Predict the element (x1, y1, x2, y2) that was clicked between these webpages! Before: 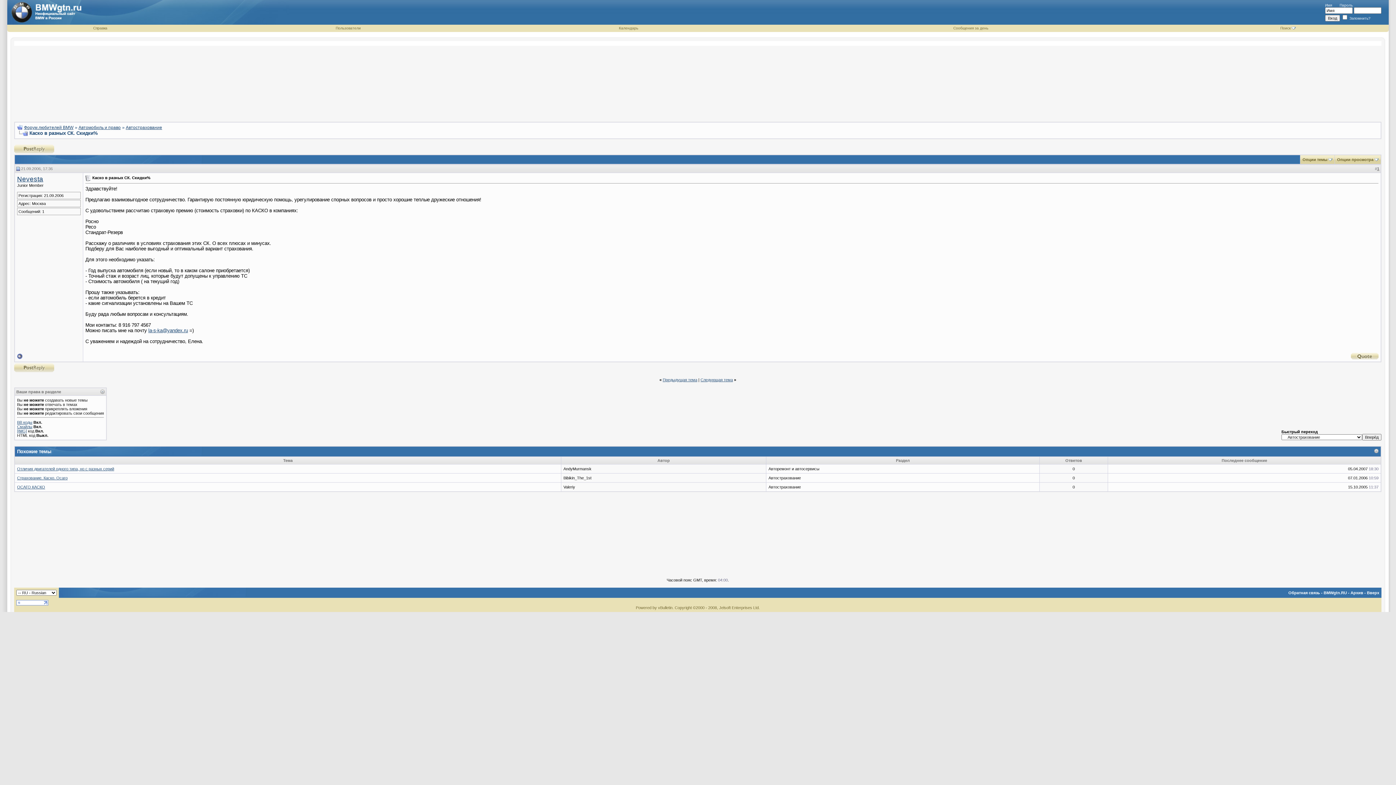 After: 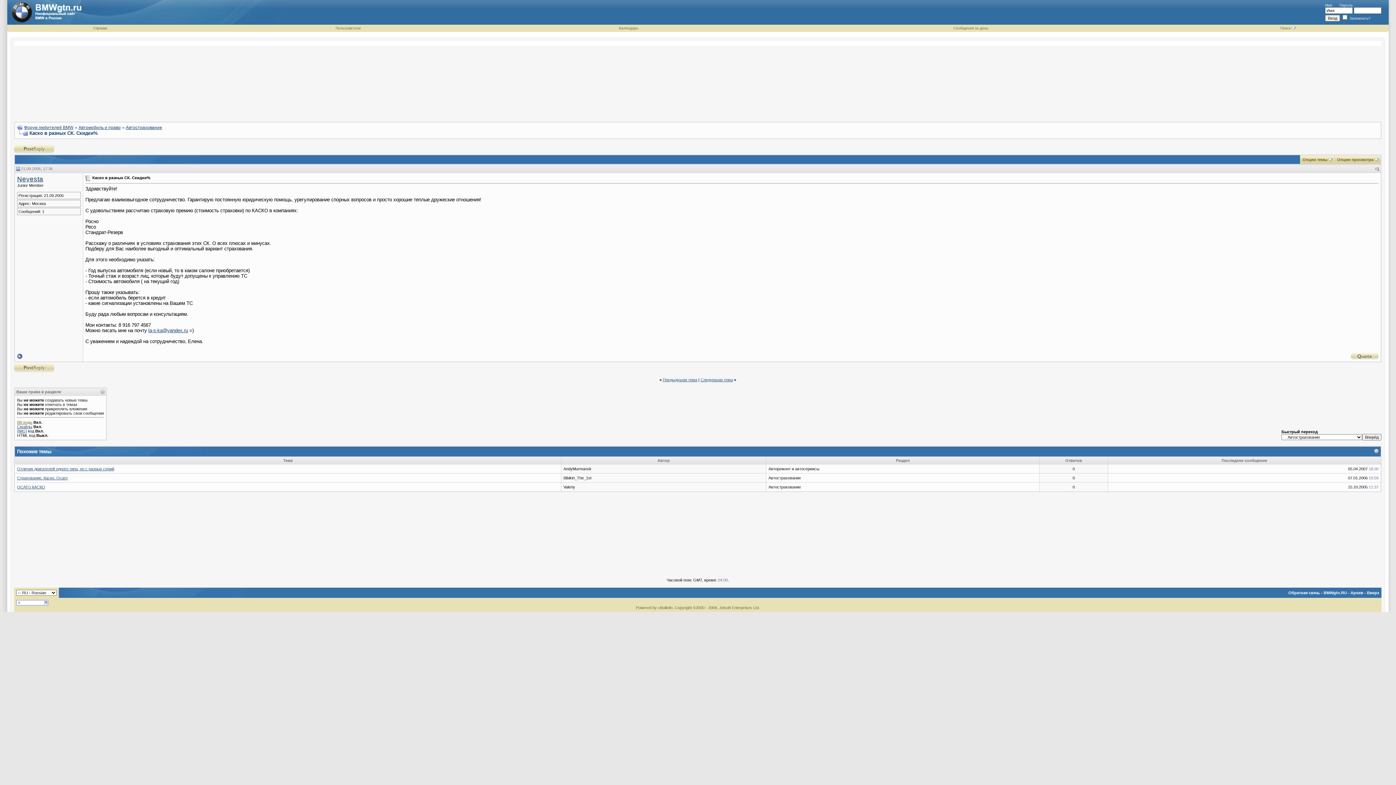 Action: bbox: (17, 420, 32, 424) label: BB коды